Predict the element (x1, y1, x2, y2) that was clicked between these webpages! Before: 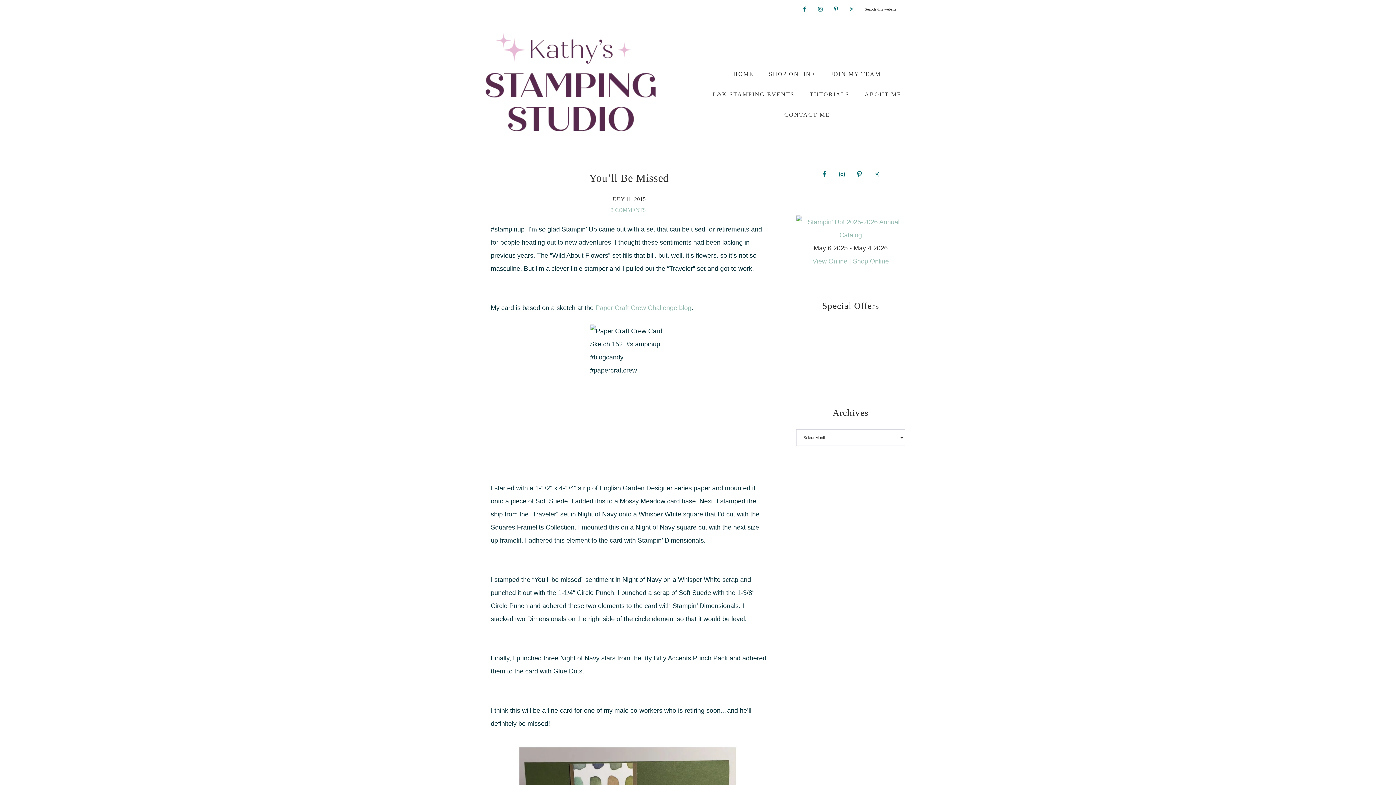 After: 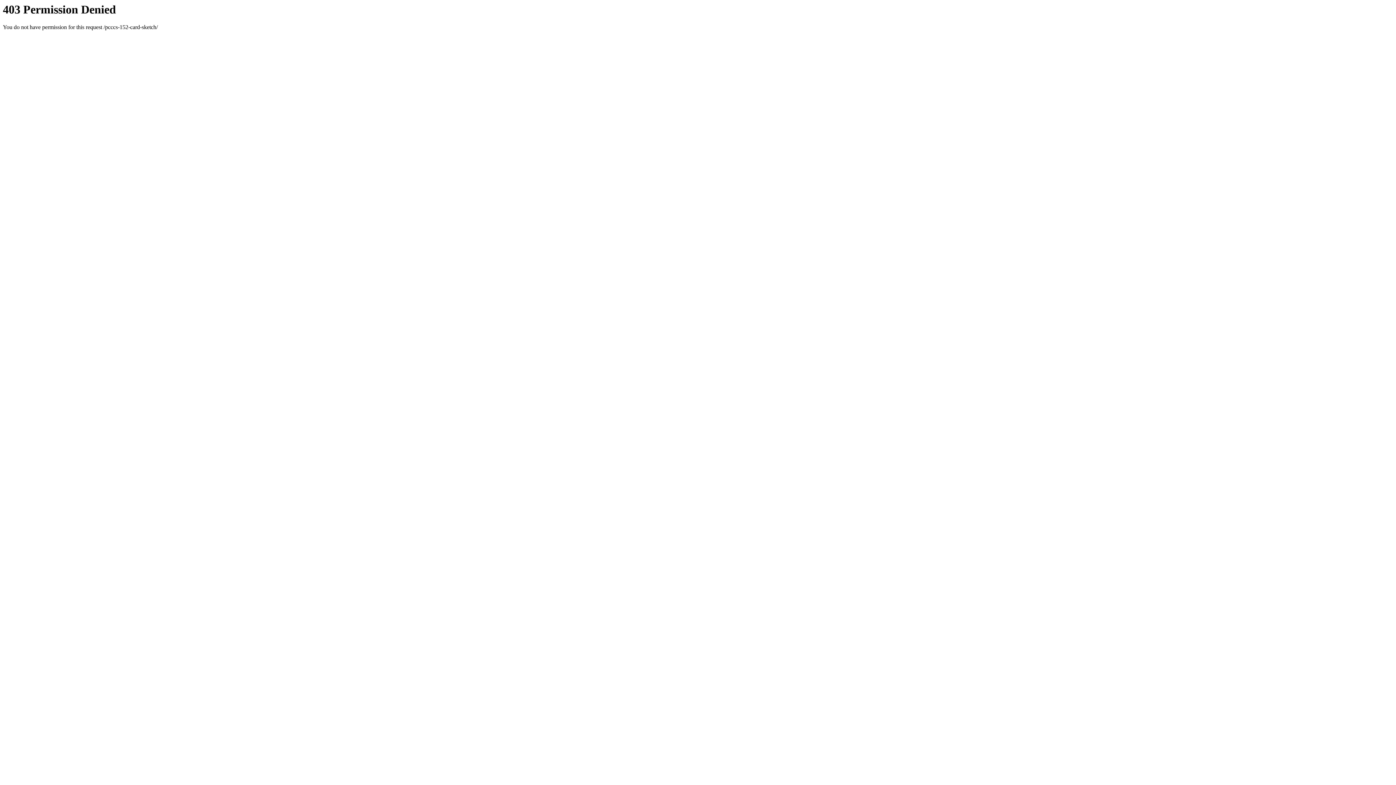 Action: label: Paper Craft Crew Challenge blog bbox: (595, 304, 691, 311)